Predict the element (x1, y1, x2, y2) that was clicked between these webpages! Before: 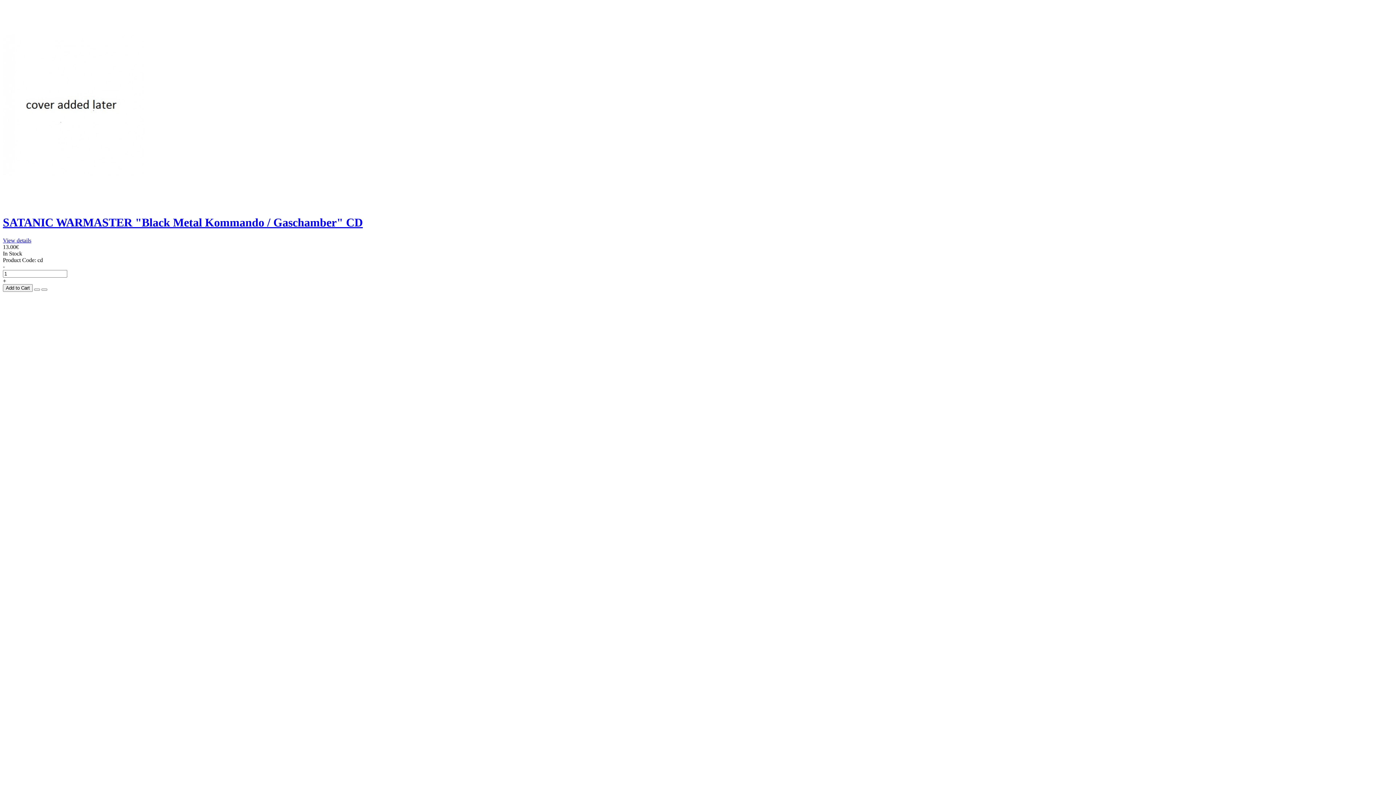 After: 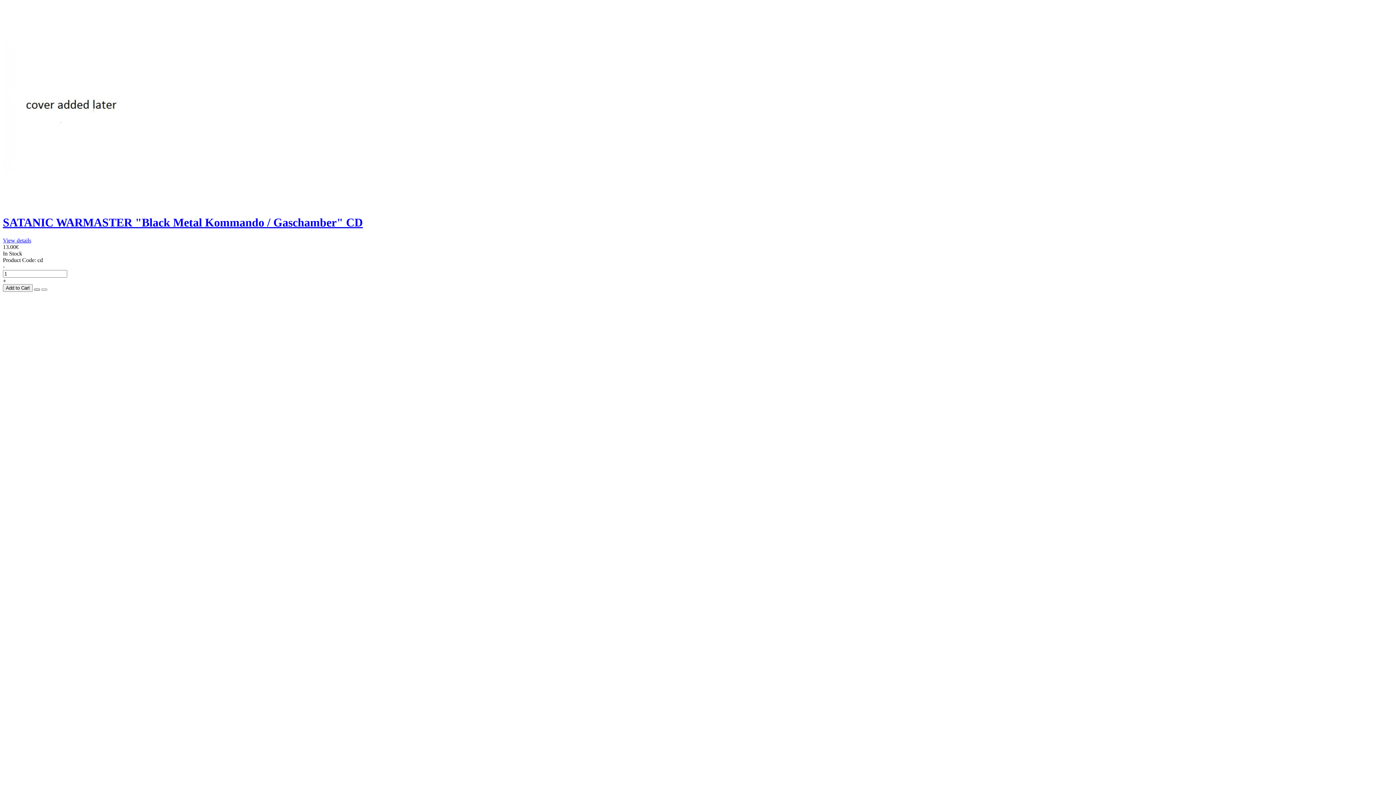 Action: bbox: (34, 288, 40, 290)